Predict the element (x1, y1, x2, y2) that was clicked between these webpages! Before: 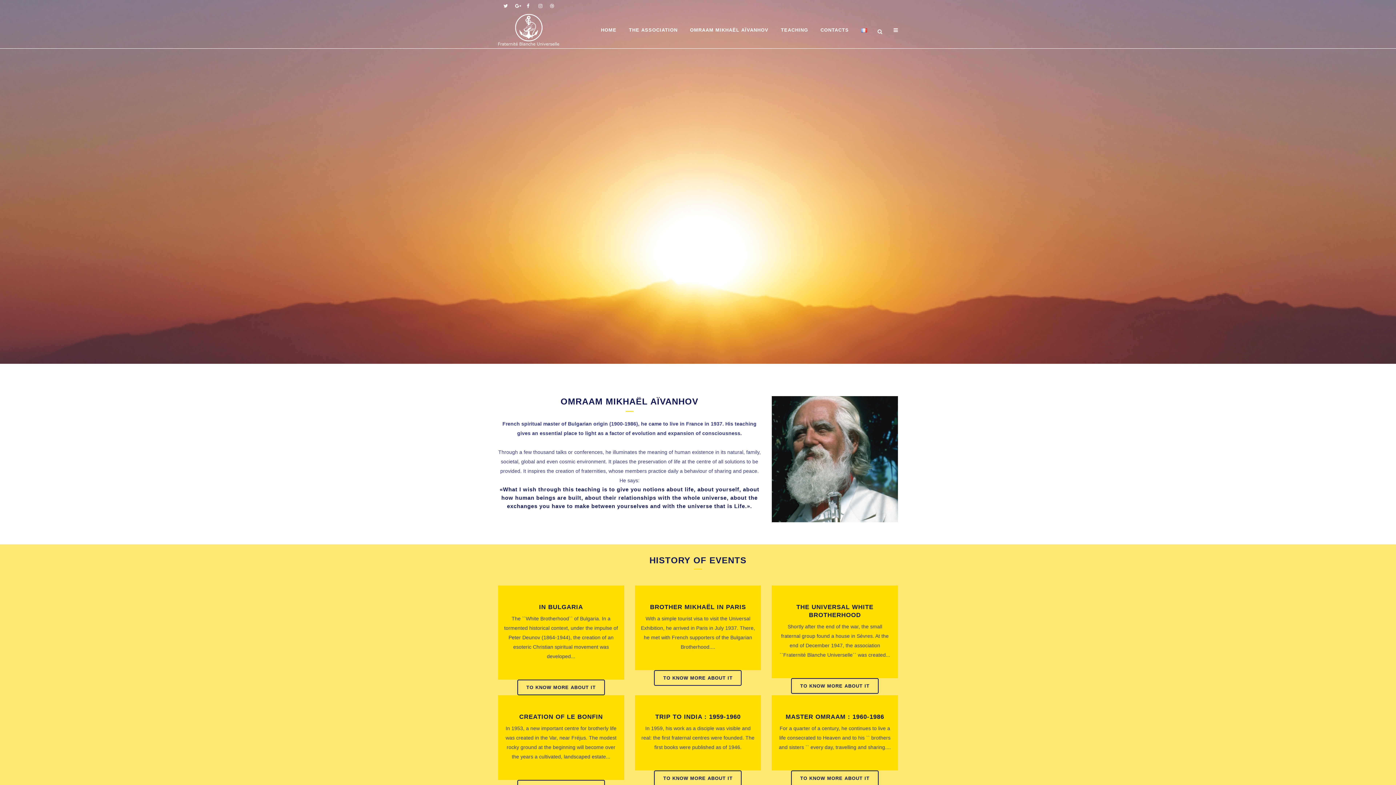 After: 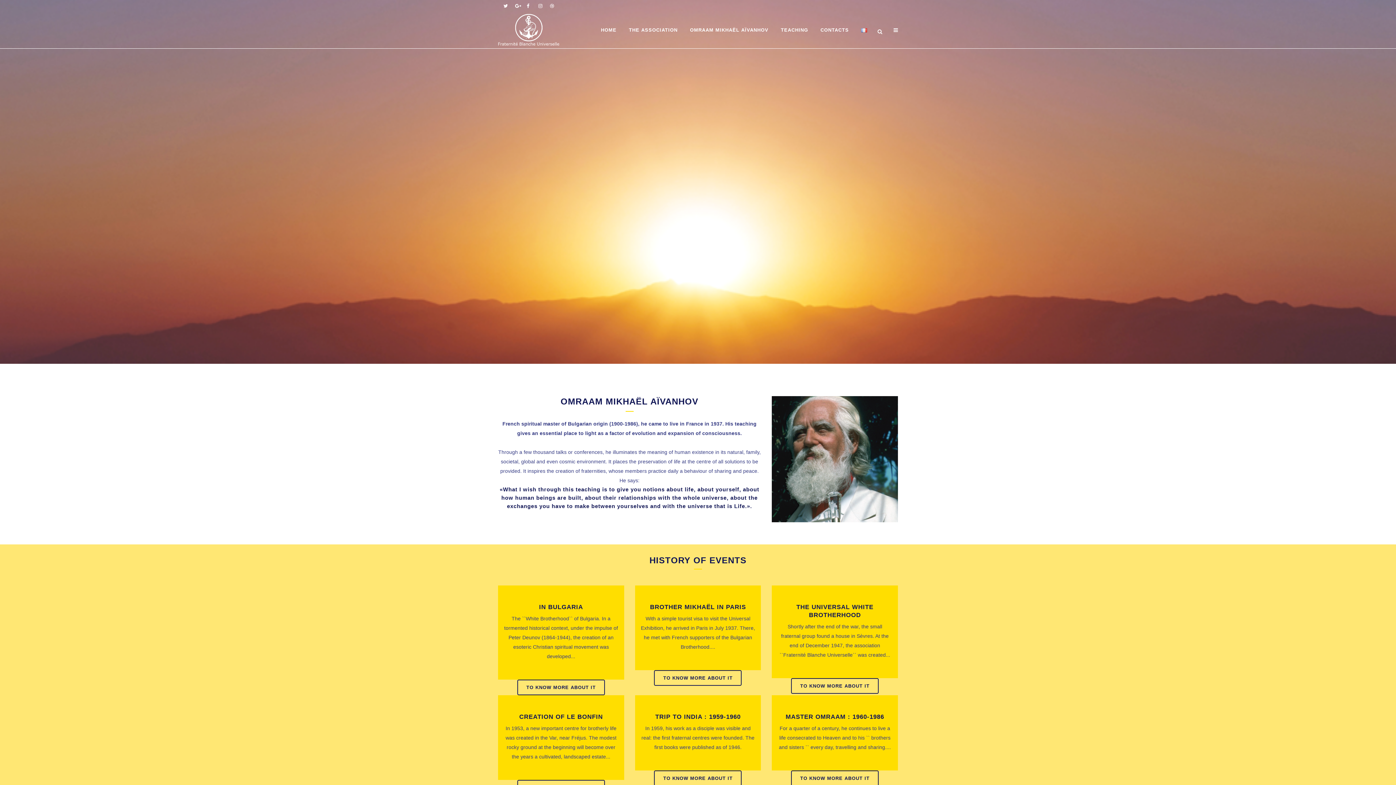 Action: bbox: (684, 12, 774, 48) label: OMRAAM MIKHAËL AÏVANHOV